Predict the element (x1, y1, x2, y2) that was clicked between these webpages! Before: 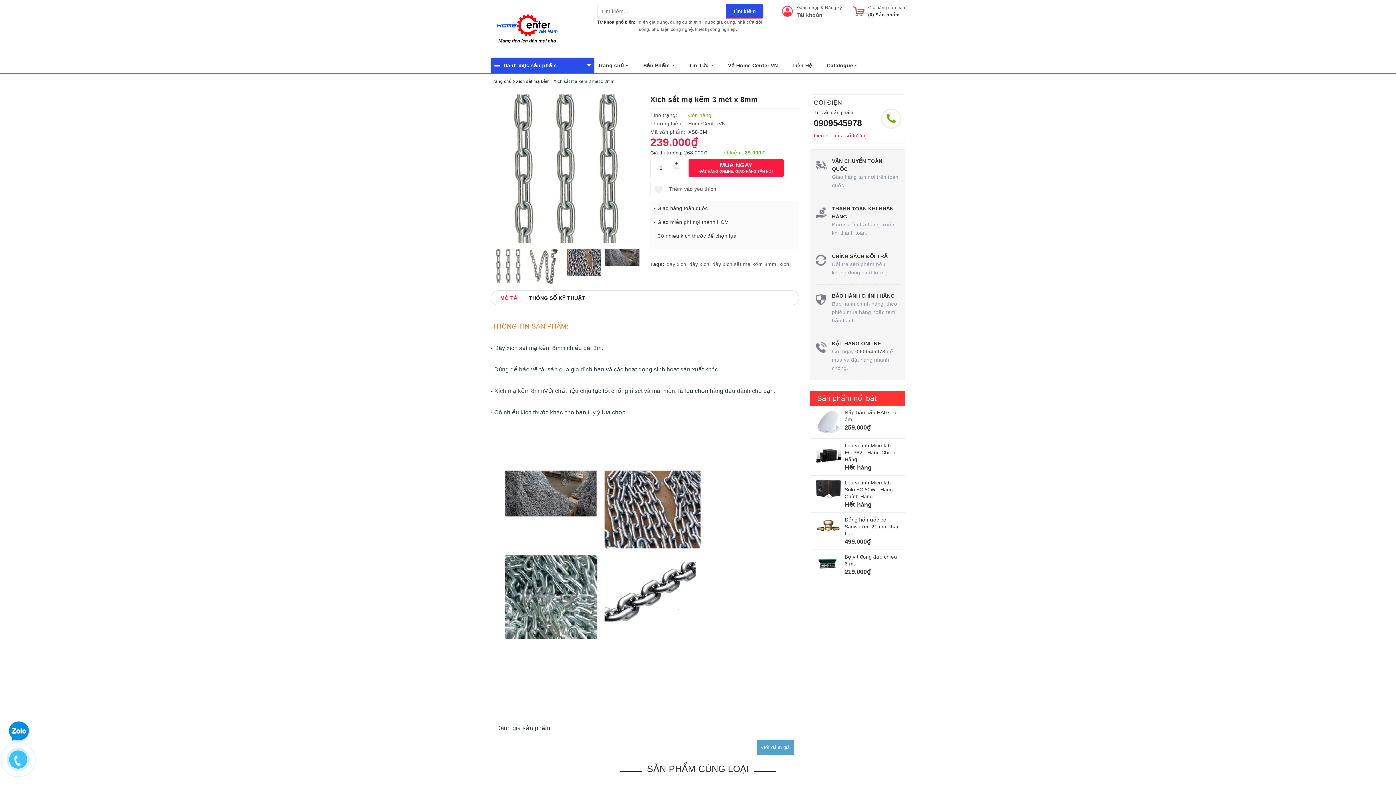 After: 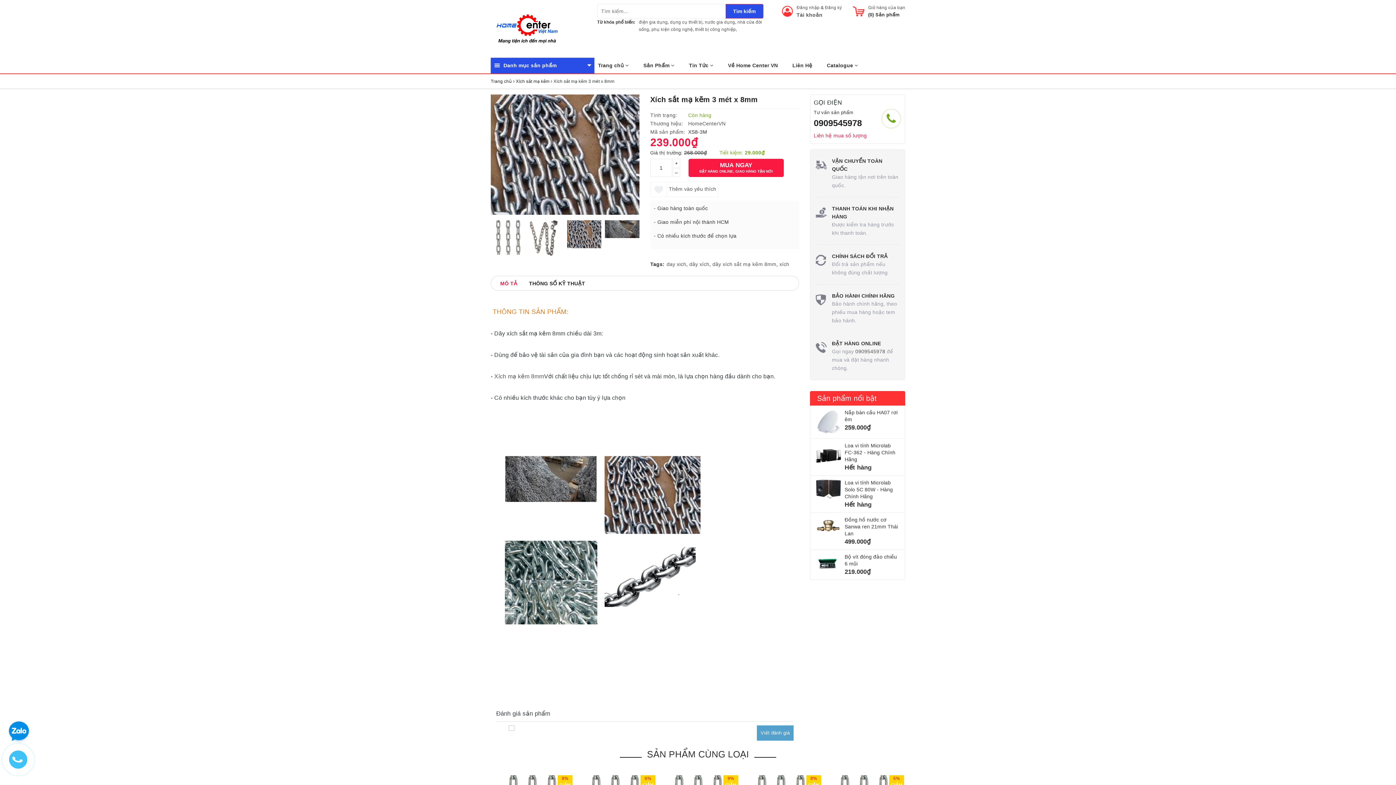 Action: bbox: (567, 248, 601, 276)